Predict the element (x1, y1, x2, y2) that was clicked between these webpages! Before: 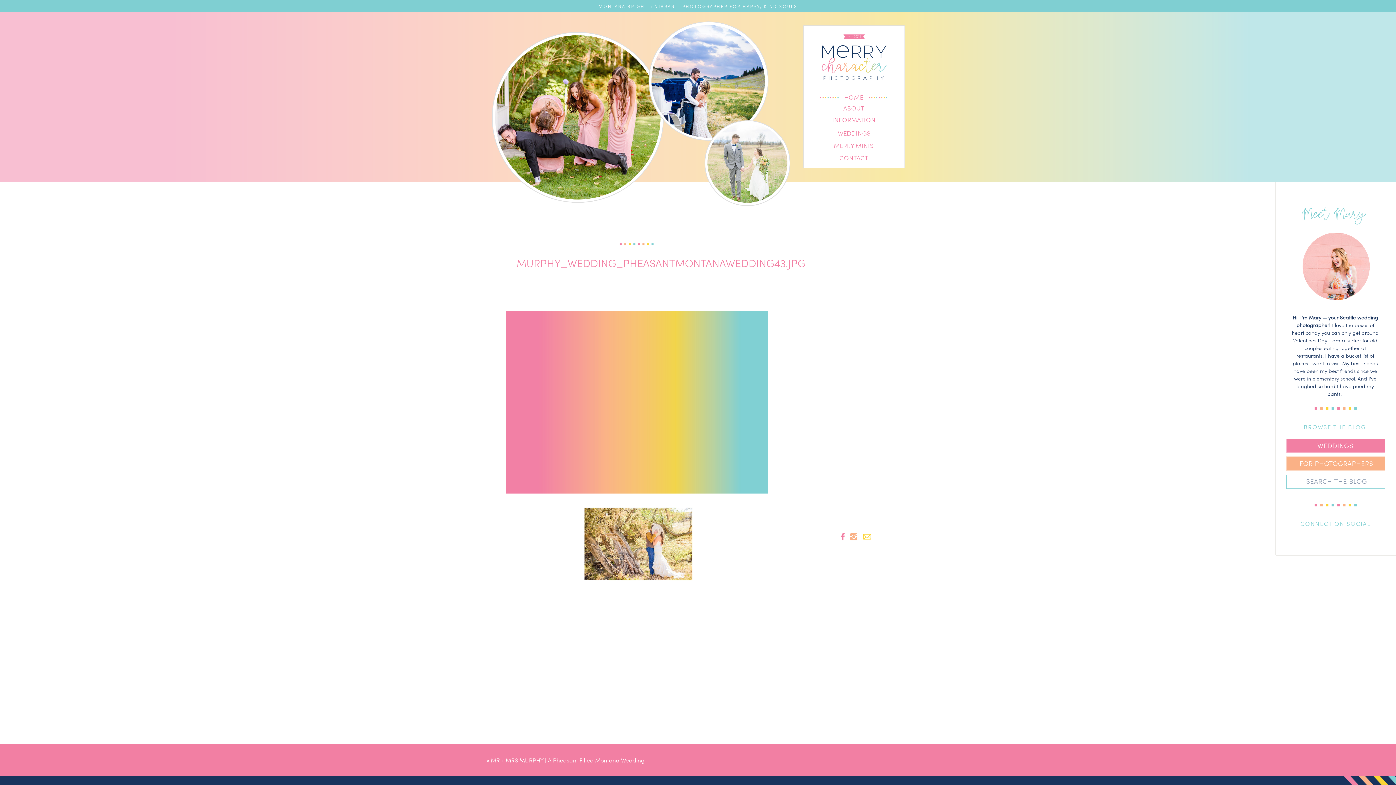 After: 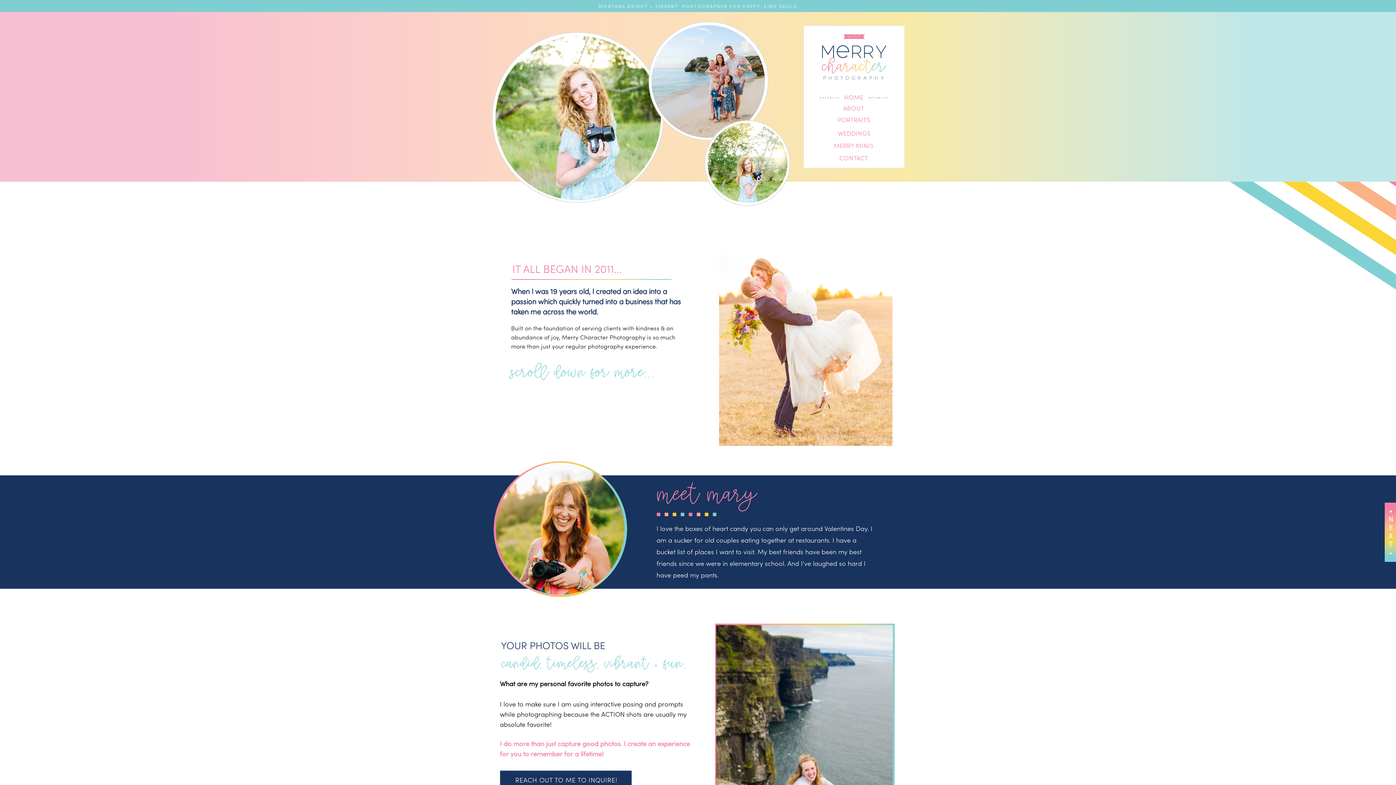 Action: label: ABOUT bbox: (822, 103, 885, 114)